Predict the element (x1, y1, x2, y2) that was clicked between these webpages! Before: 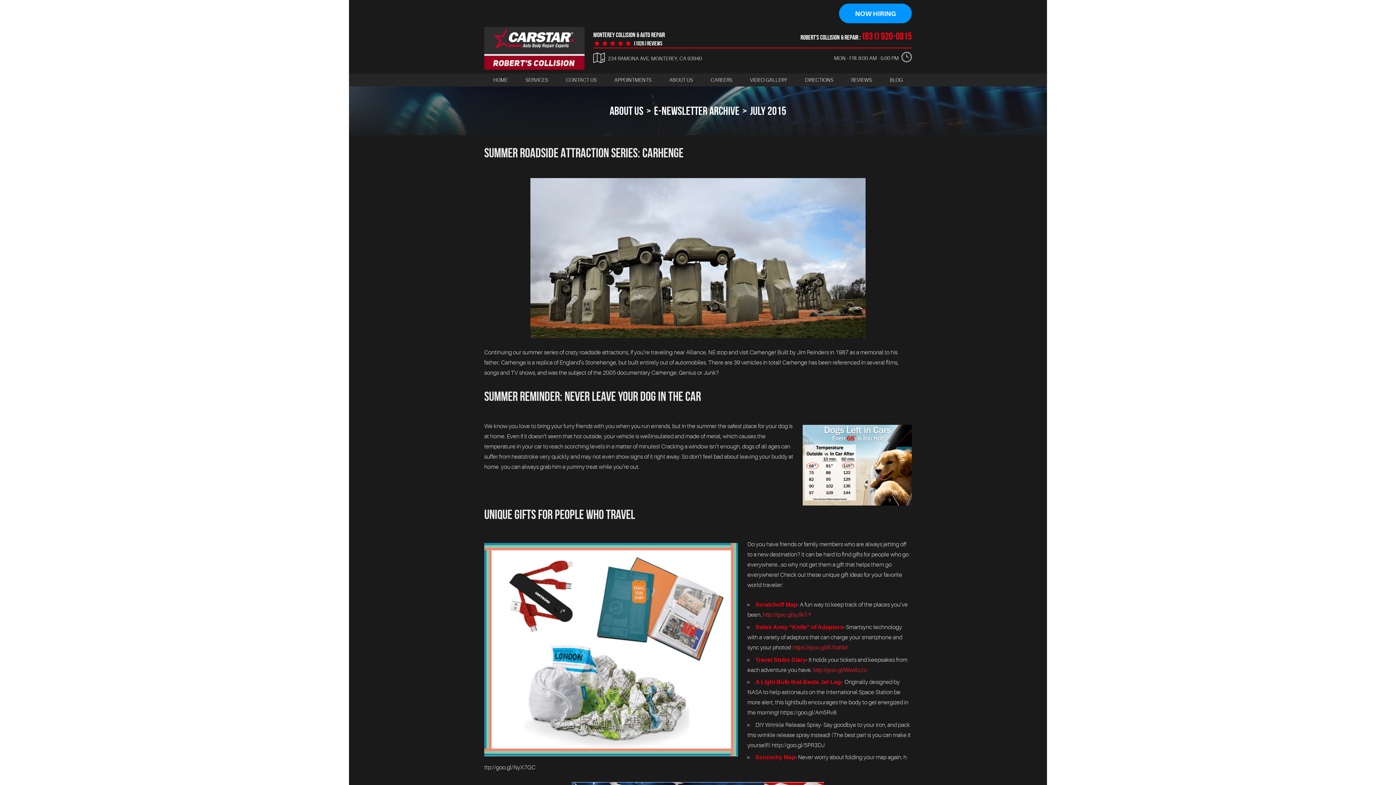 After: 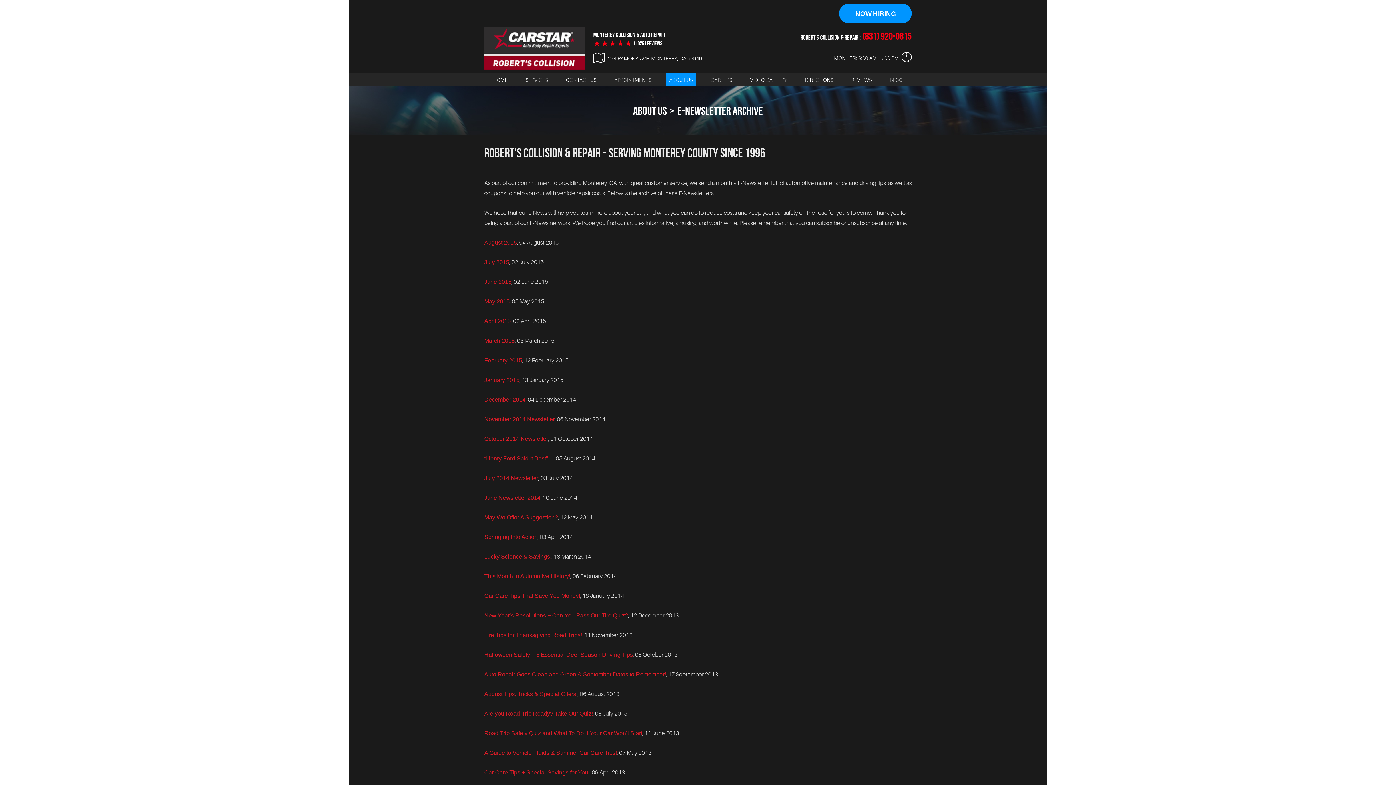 Action: bbox: (654, 104, 739, 117) label: E-NEWSLETTER ARCHIVE